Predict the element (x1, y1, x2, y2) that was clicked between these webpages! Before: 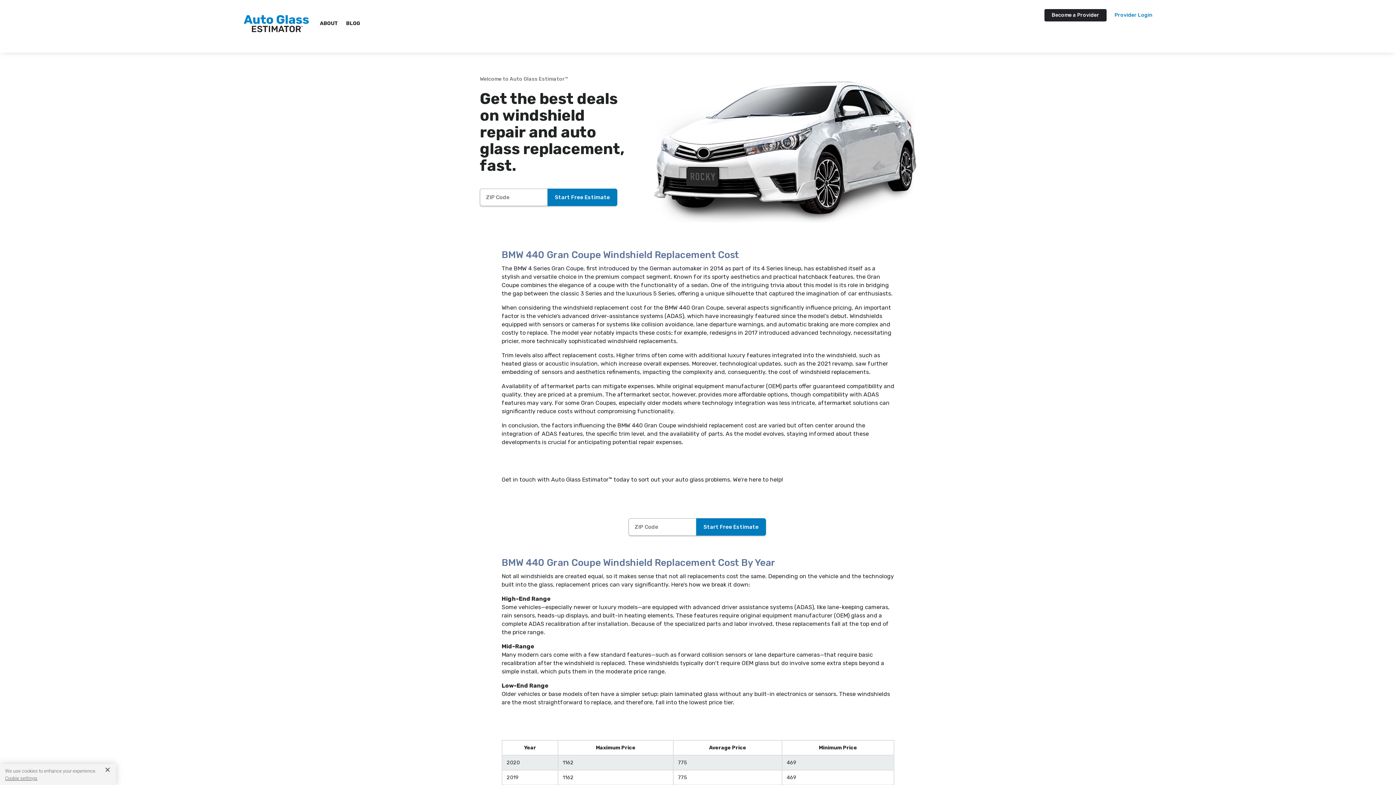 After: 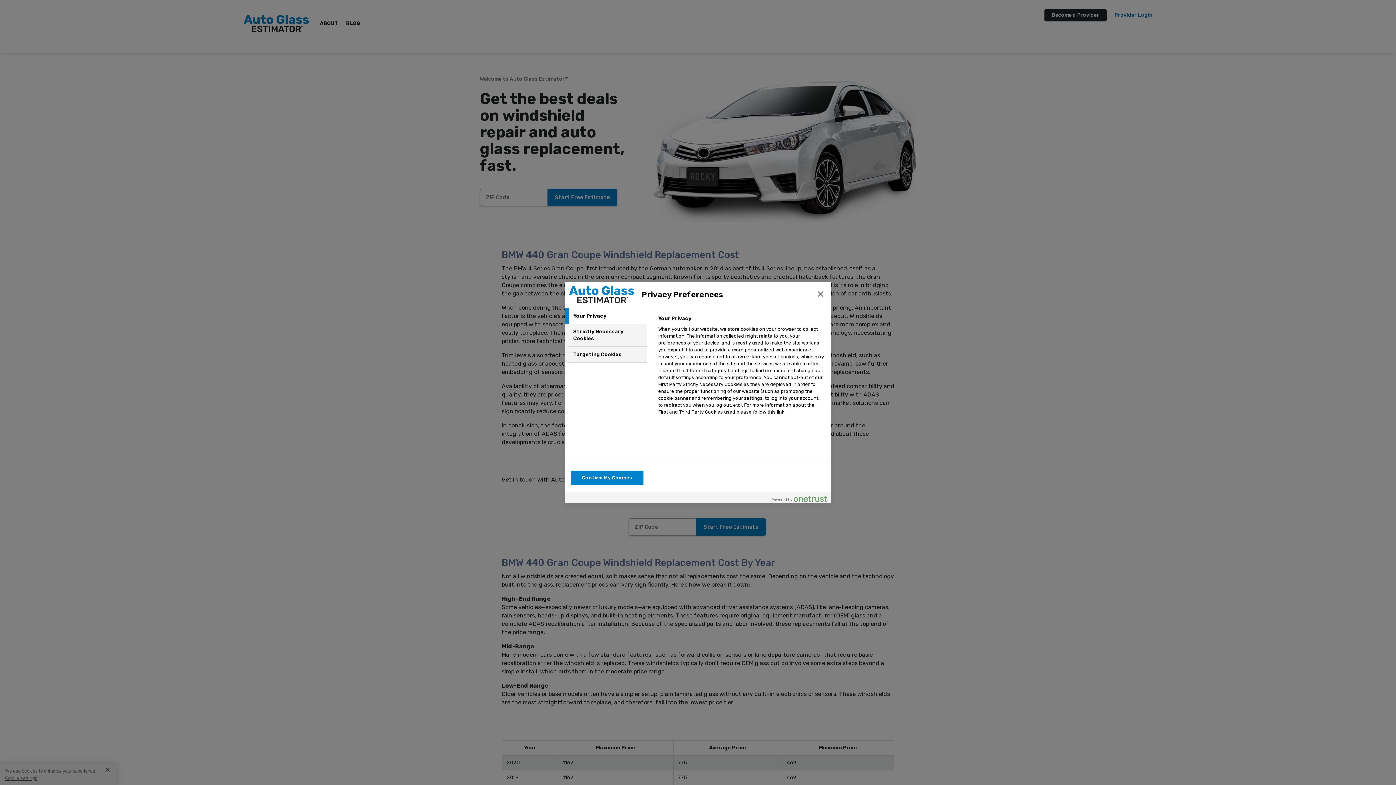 Action: bbox: (5, 776, 37, 781) label: Cookie settings